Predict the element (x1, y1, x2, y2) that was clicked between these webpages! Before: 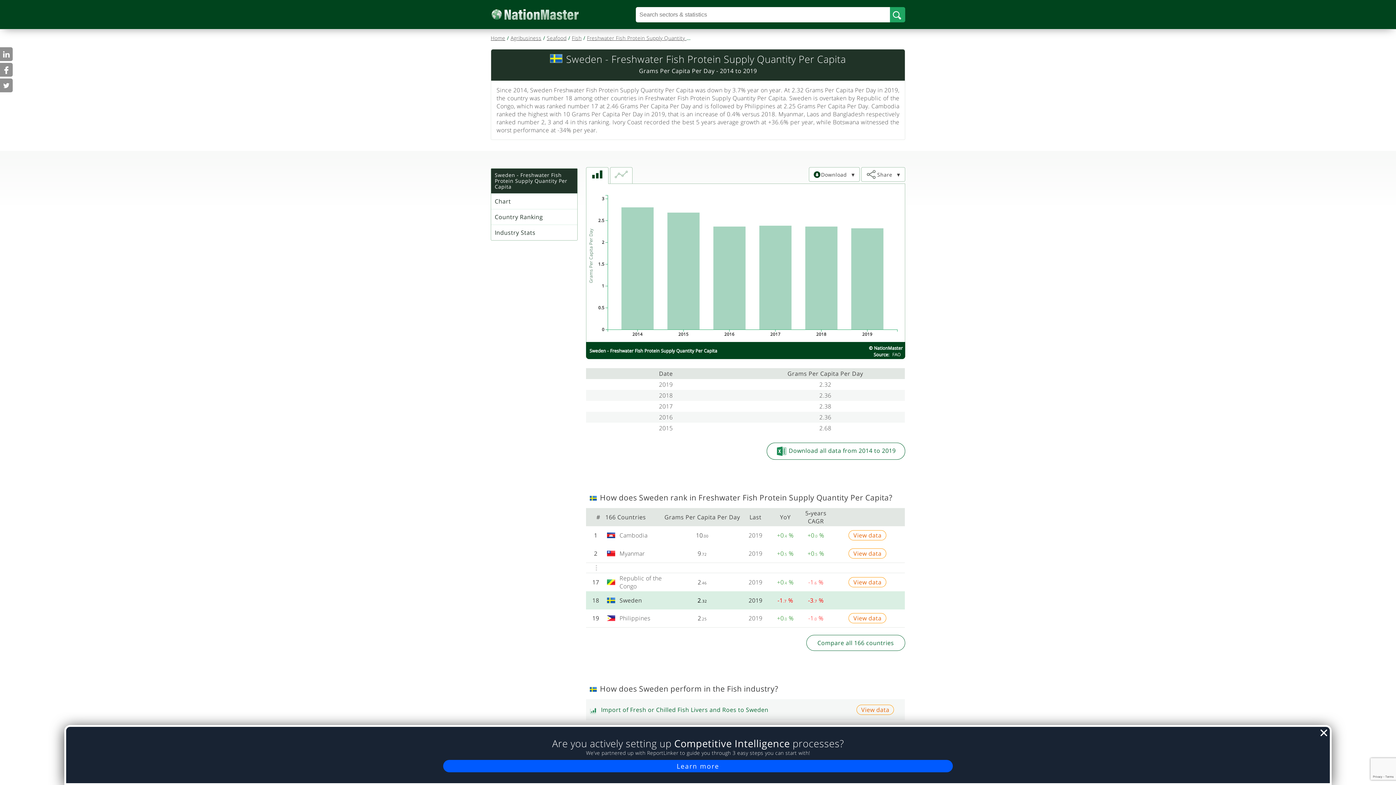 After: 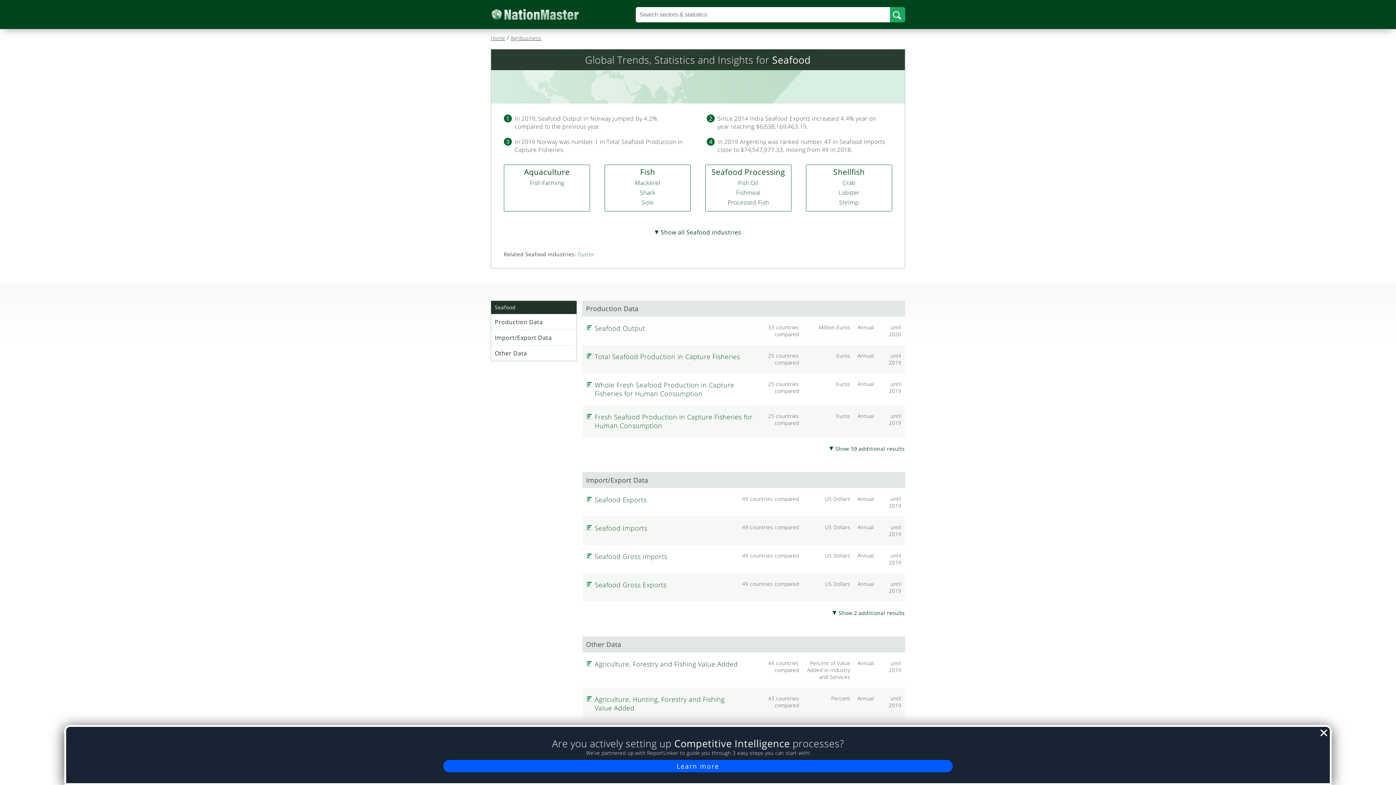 Action: label: Seafood bbox: (546, 34, 566, 41)